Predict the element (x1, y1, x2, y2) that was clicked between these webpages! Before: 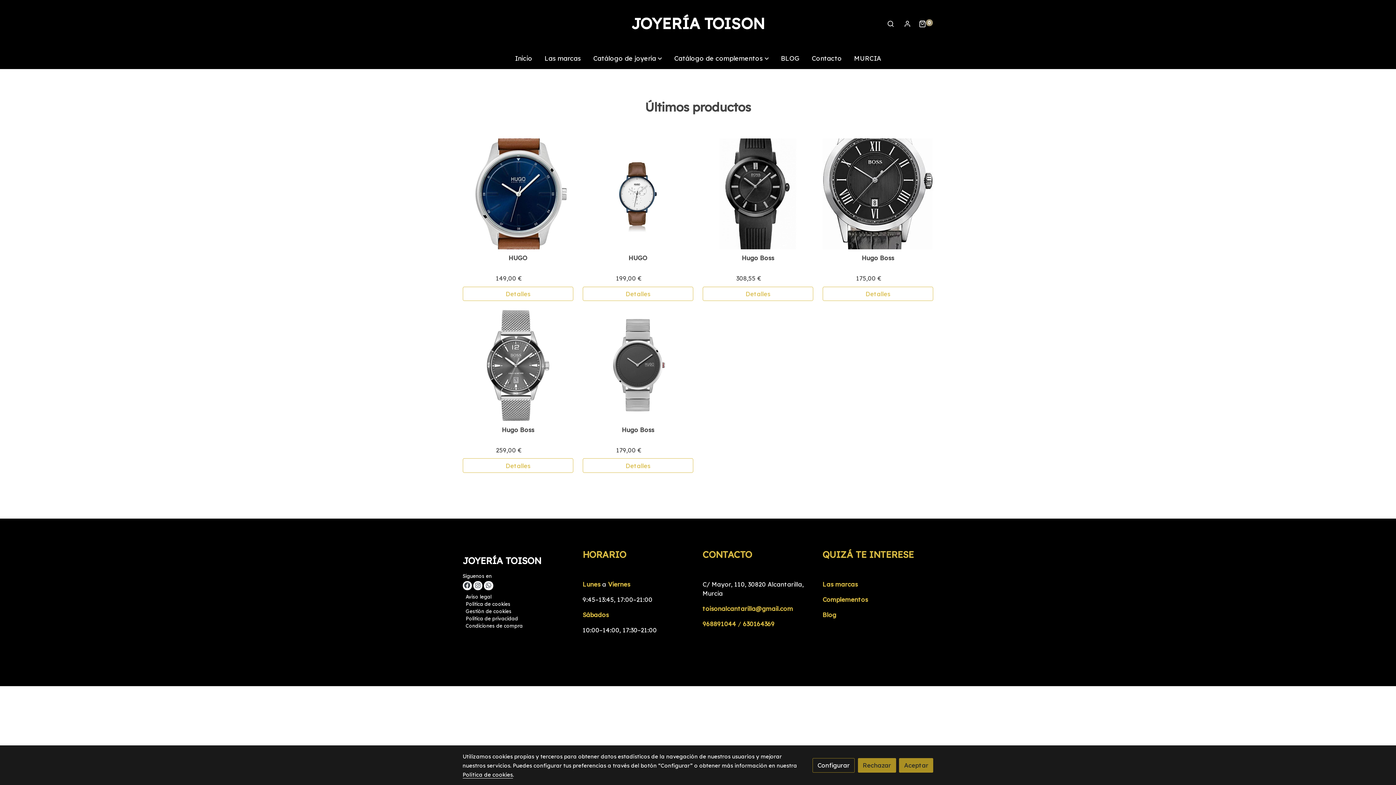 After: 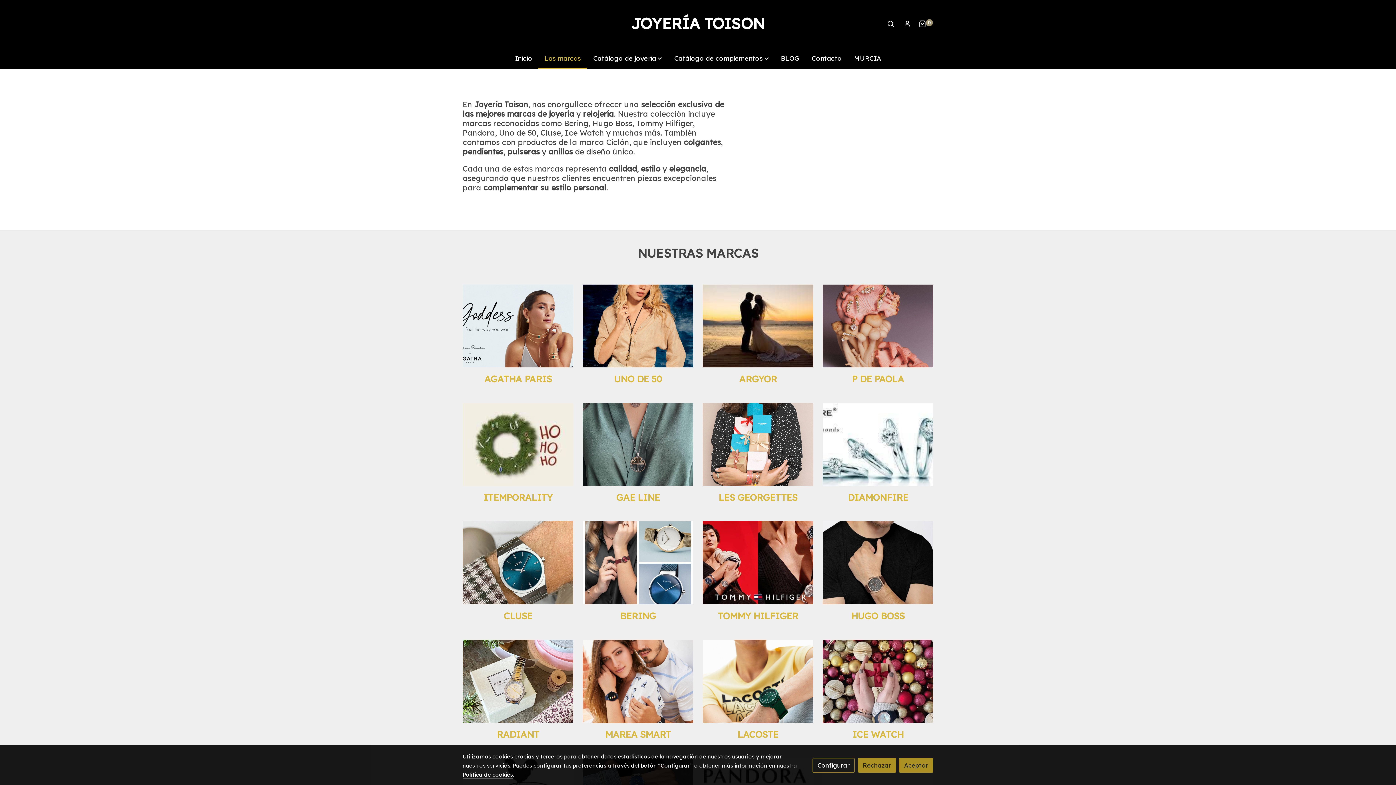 Action: bbox: (538, 47, 587, 68) label: Las marcas